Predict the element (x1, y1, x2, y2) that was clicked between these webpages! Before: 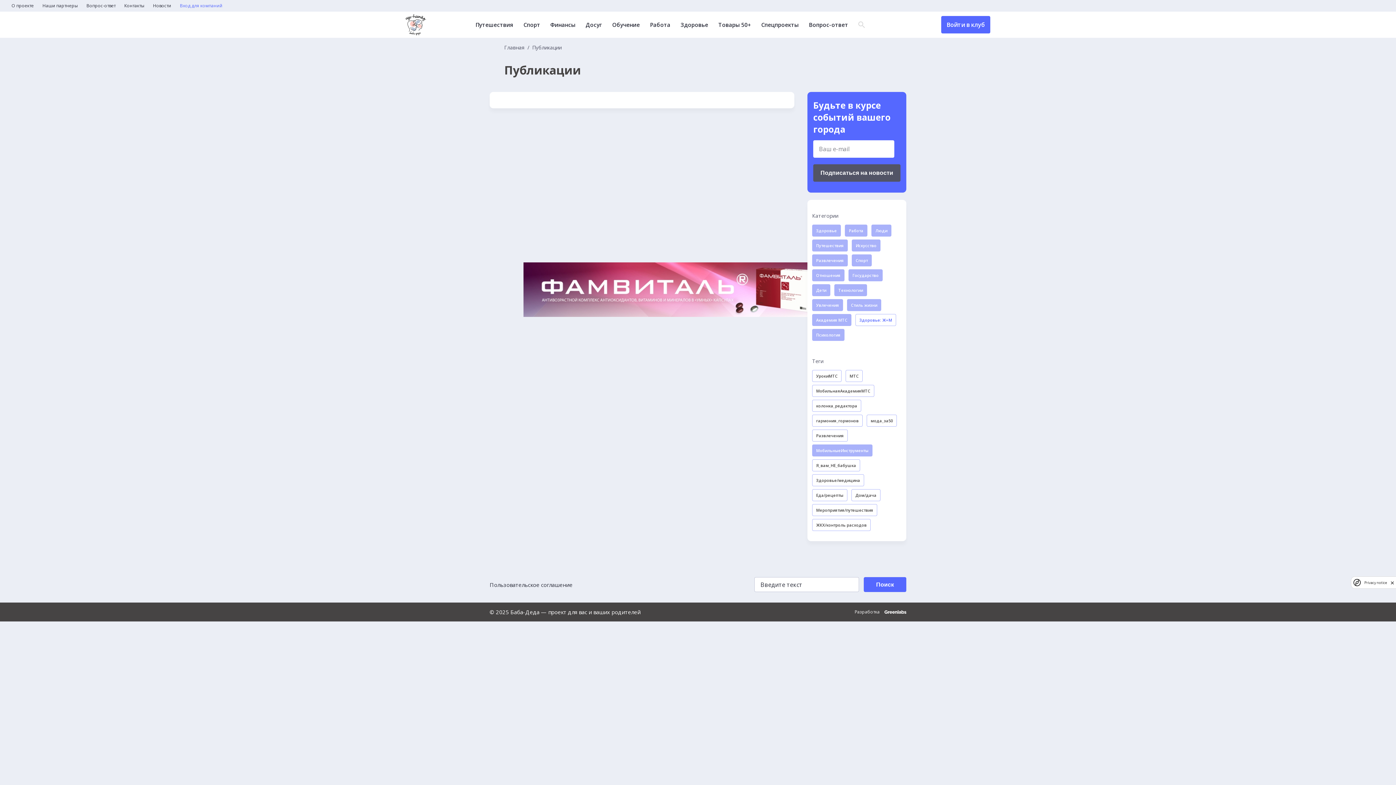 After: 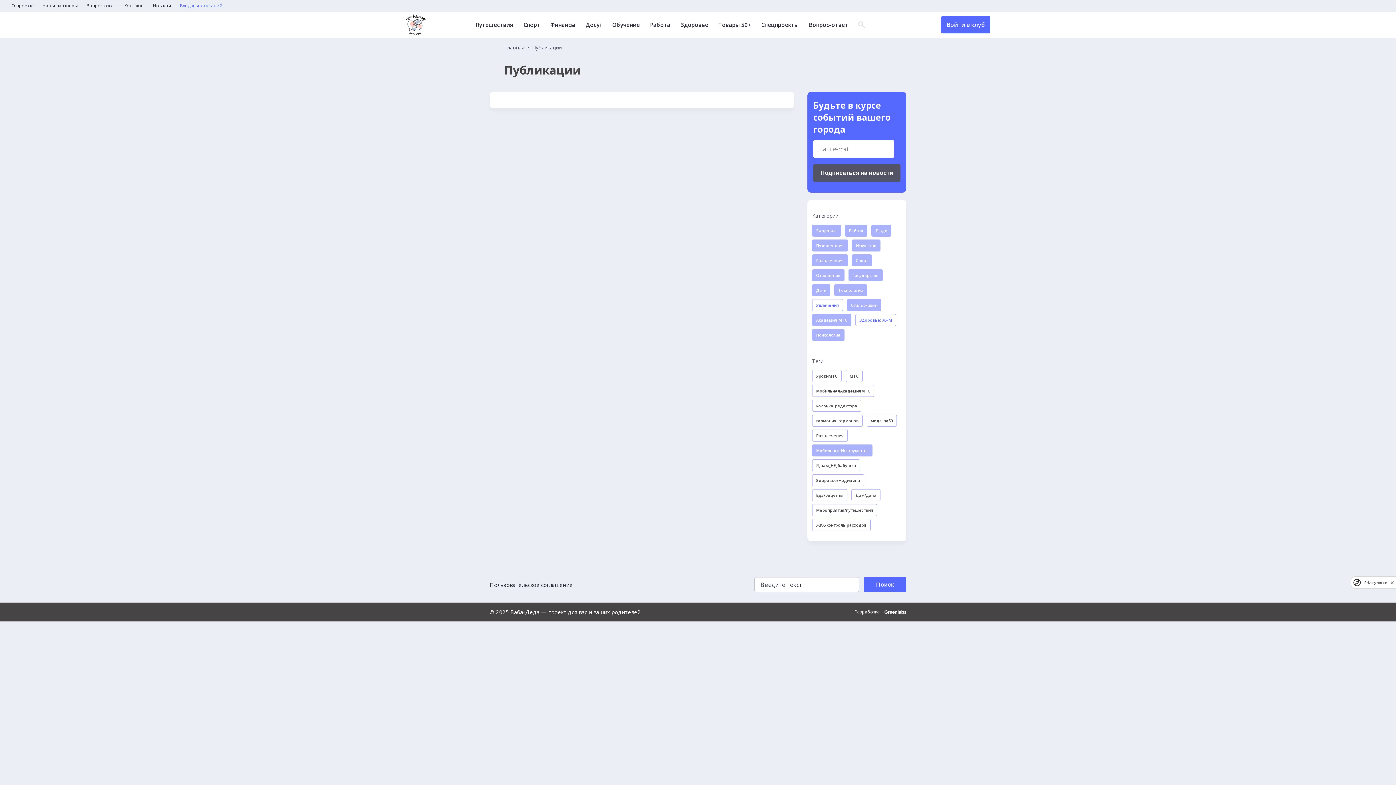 Action: label: Увлечения bbox: (812, 299, 843, 311)